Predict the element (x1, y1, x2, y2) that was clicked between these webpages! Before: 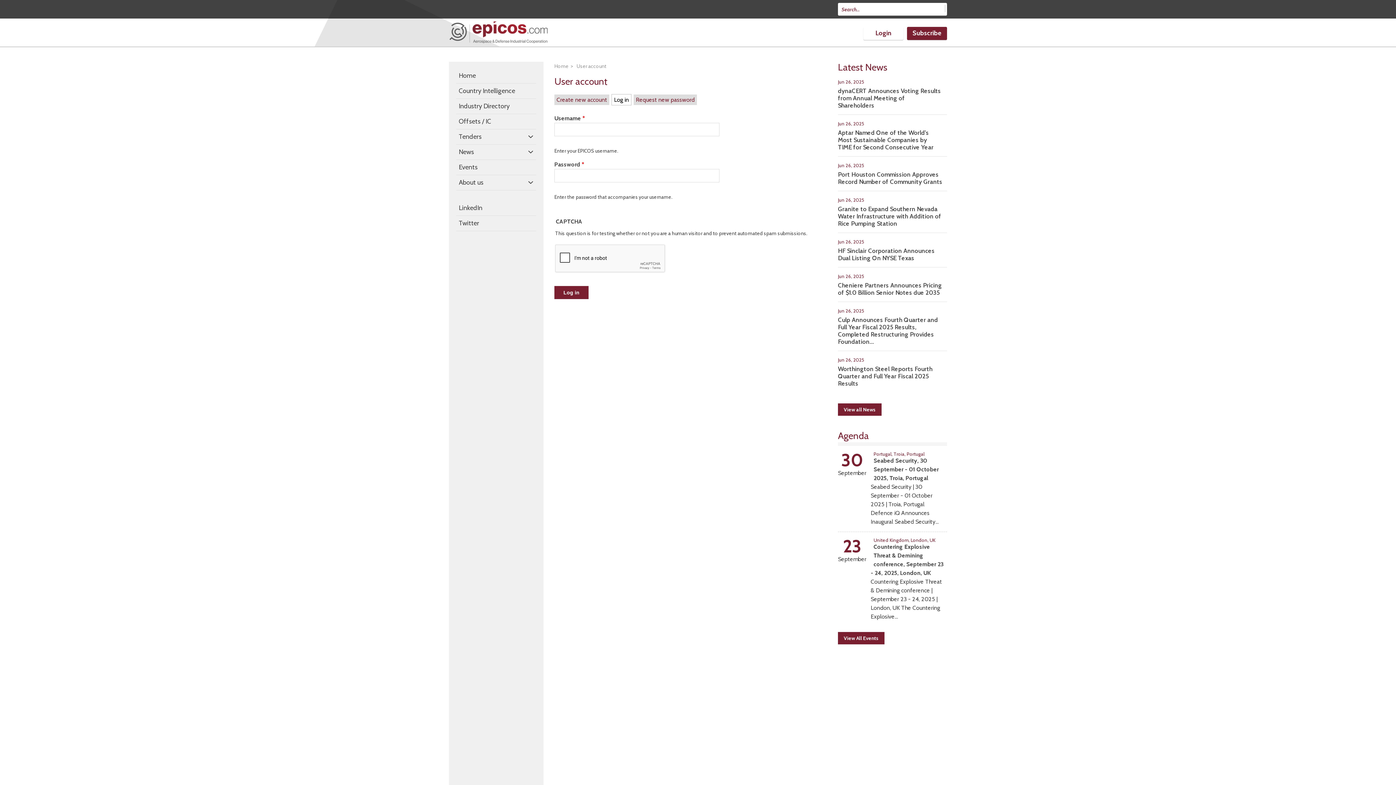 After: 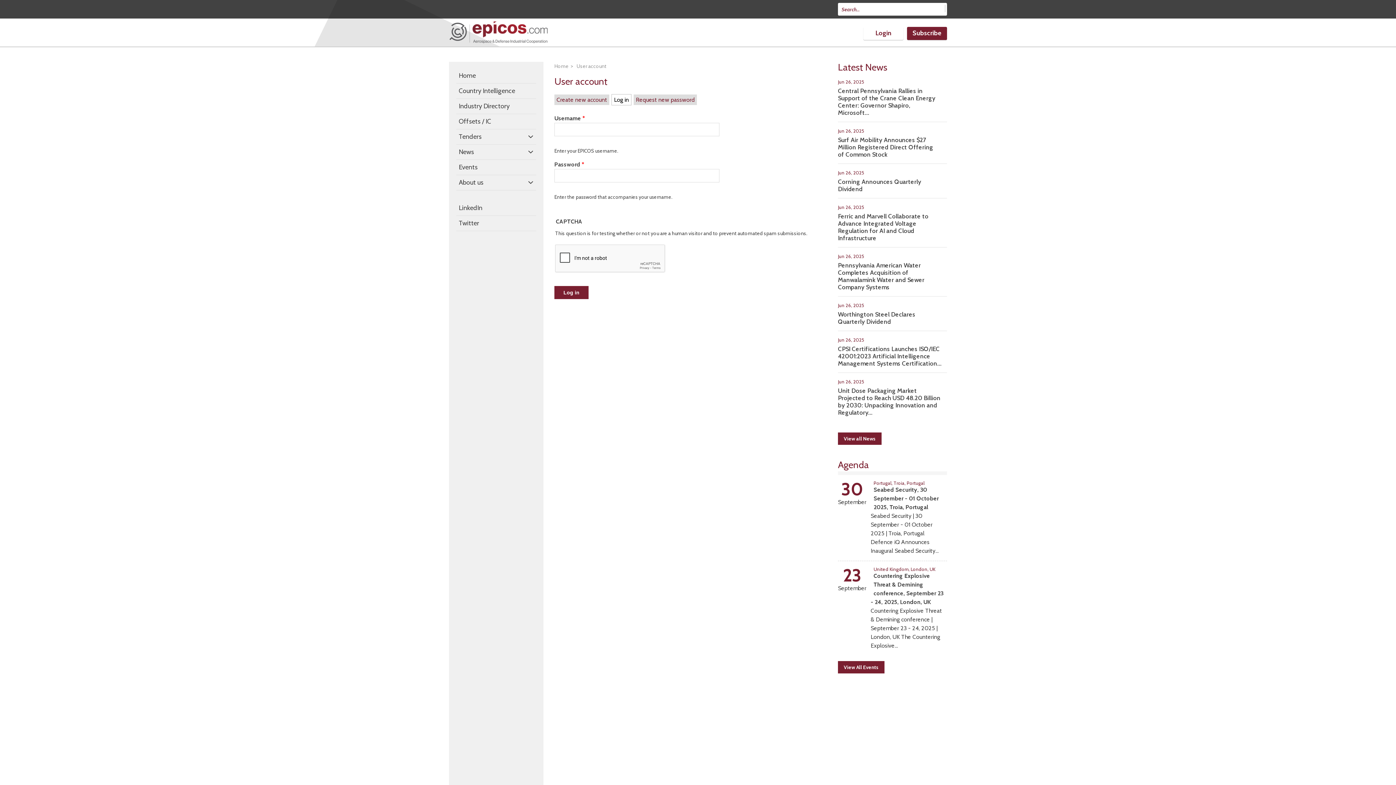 Action: label: Log in
(active tab) bbox: (611, 94, 631, 105)